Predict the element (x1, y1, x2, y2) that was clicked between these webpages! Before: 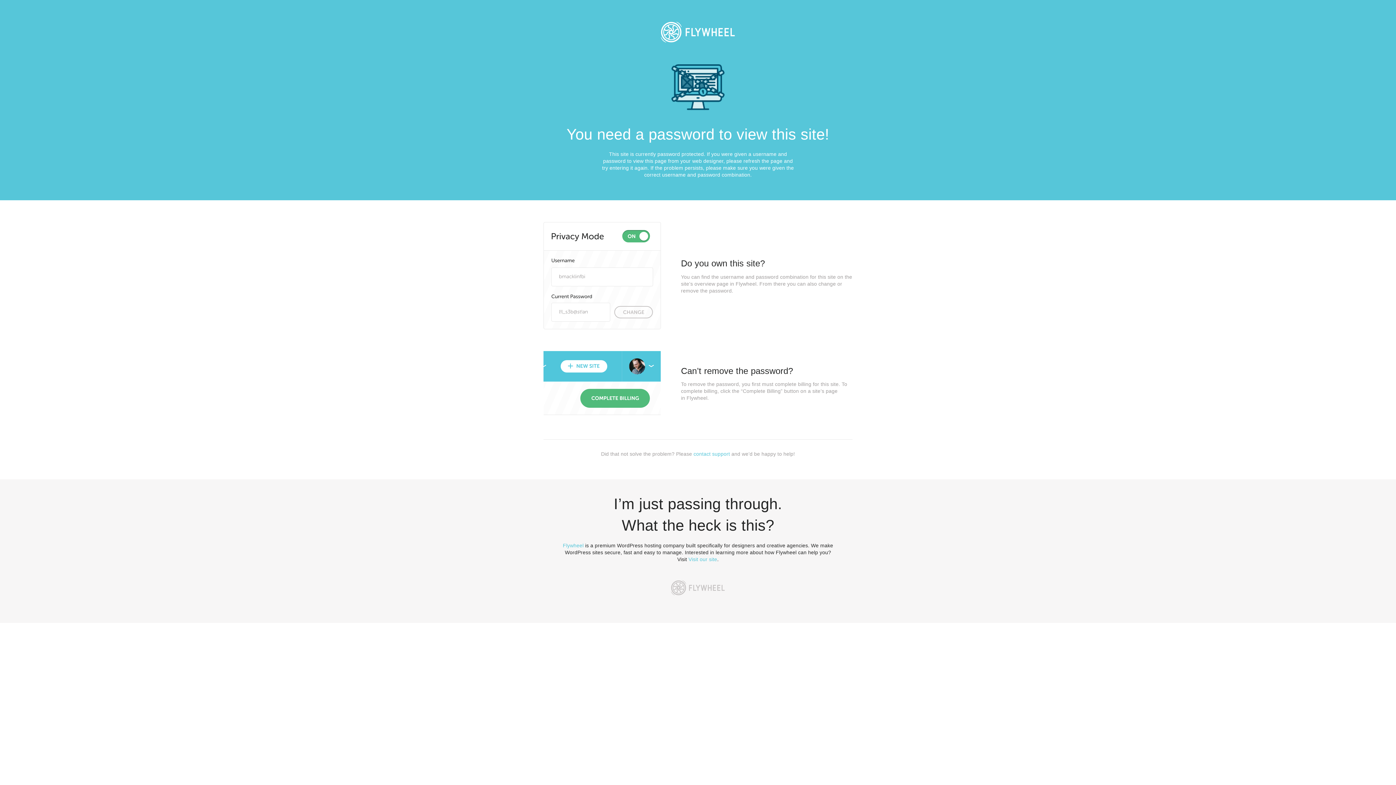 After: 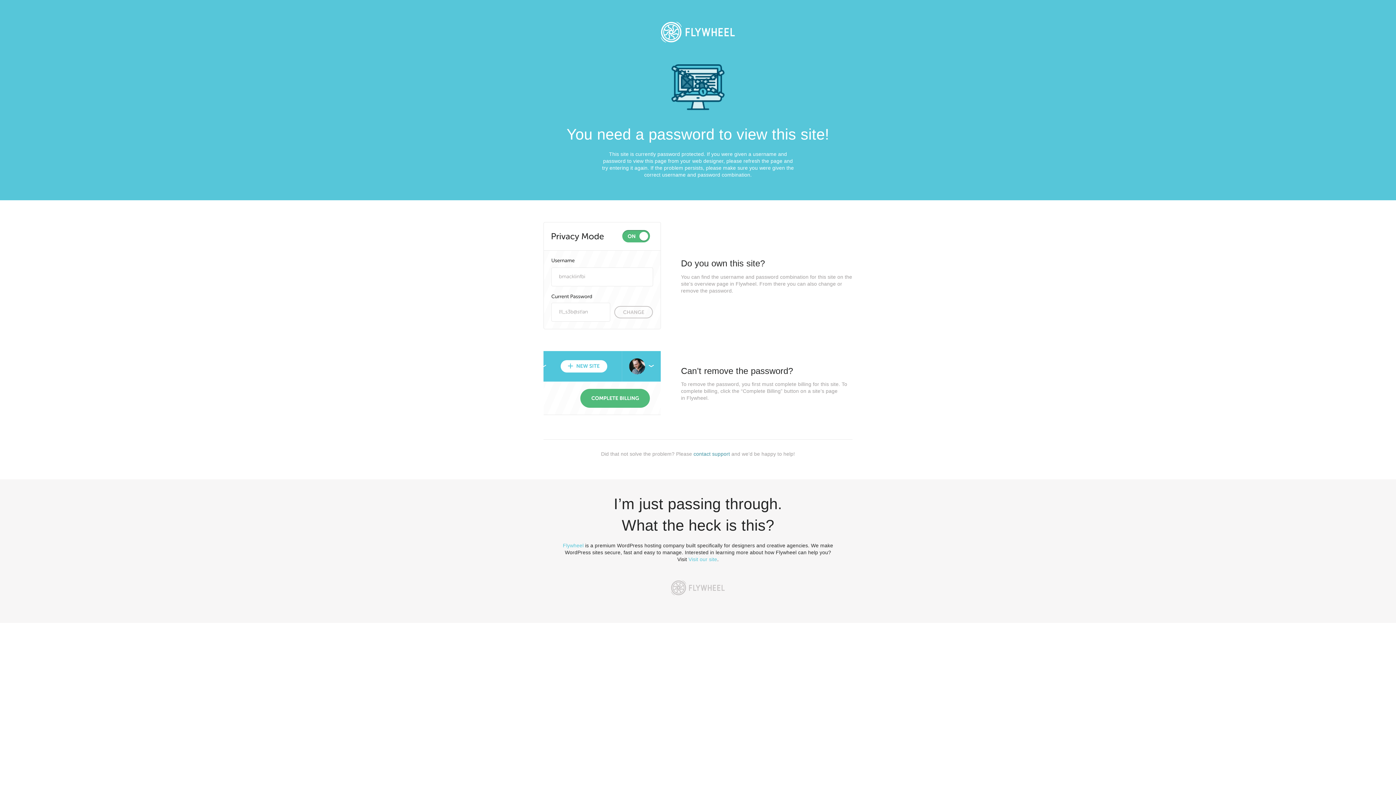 Action: label: contact support bbox: (693, 451, 730, 457)